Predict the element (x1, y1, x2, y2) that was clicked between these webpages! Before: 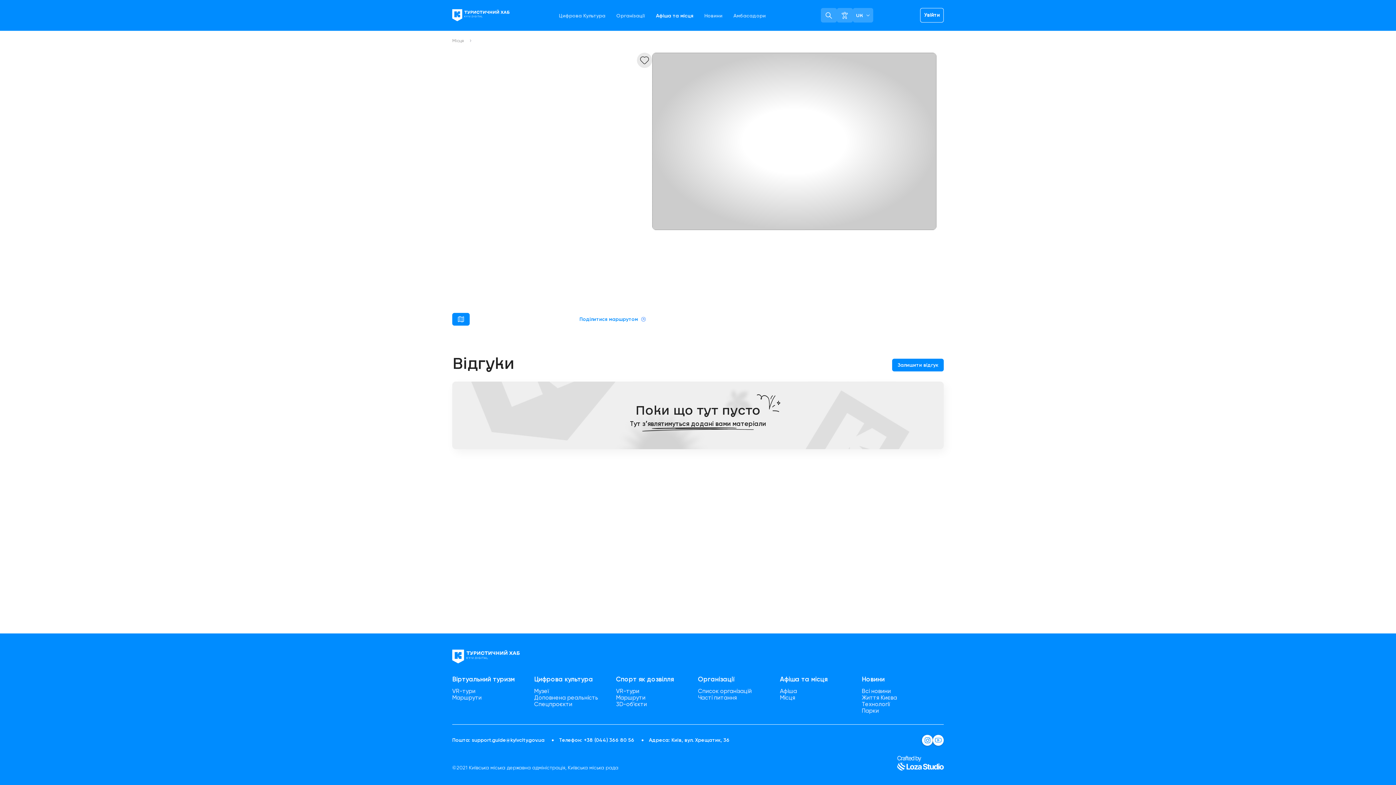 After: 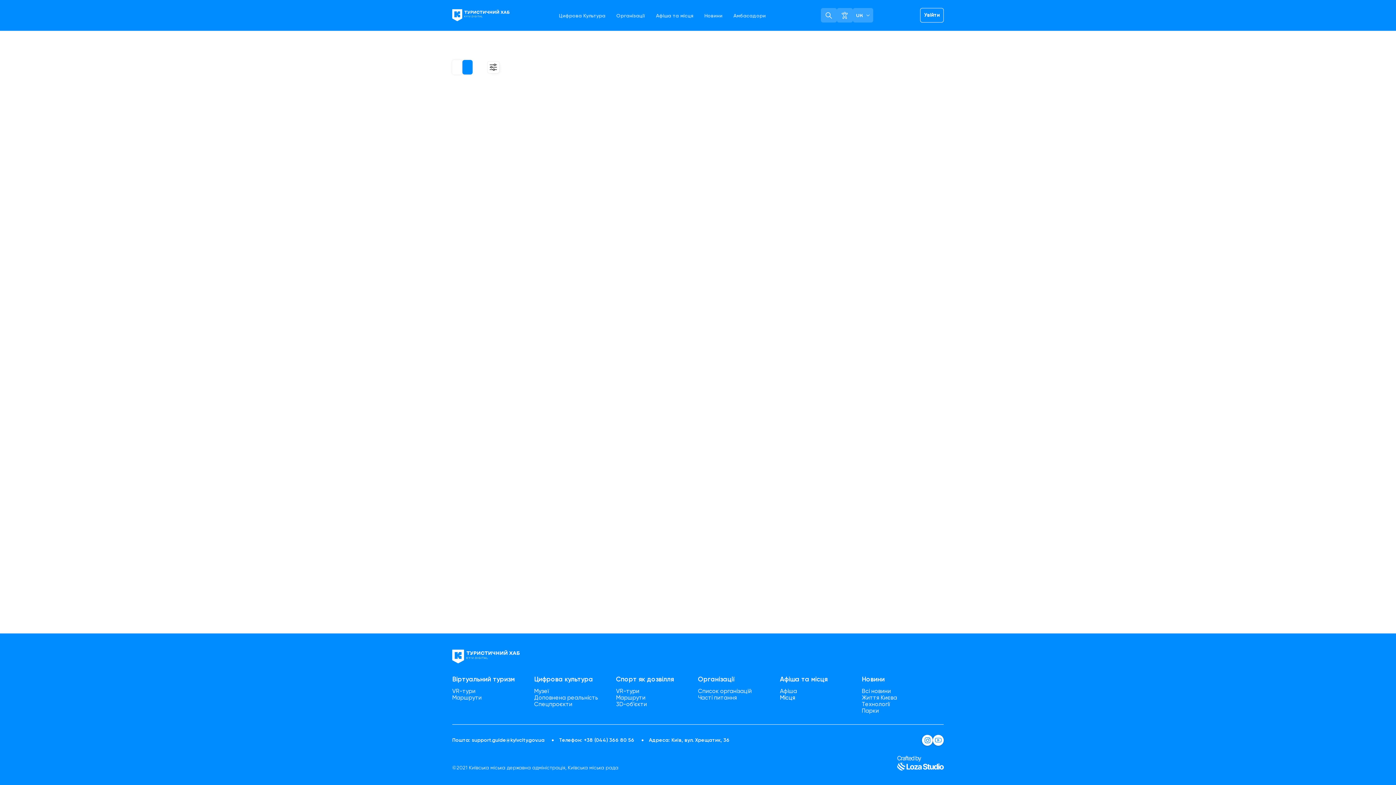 Action: label: Місця bbox: (780, 694, 795, 701)